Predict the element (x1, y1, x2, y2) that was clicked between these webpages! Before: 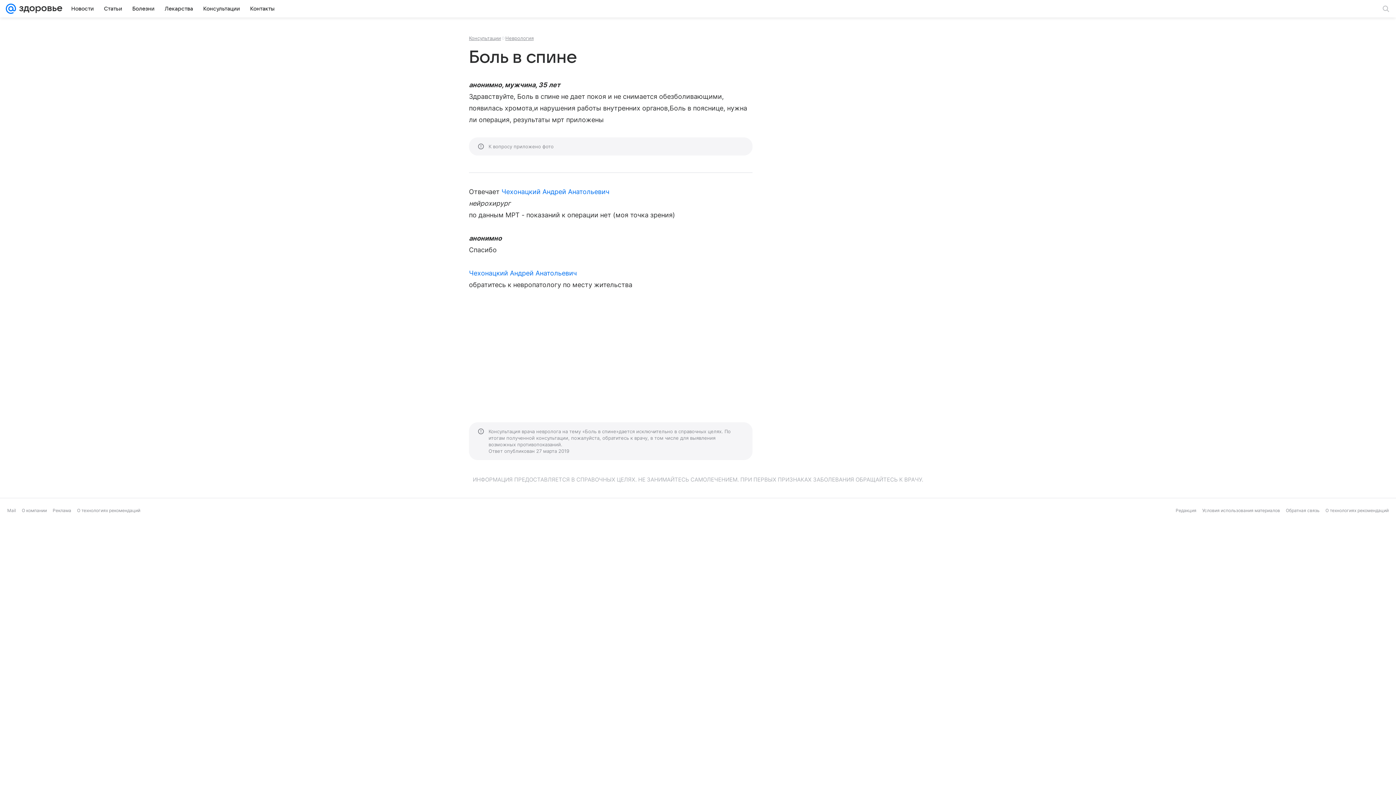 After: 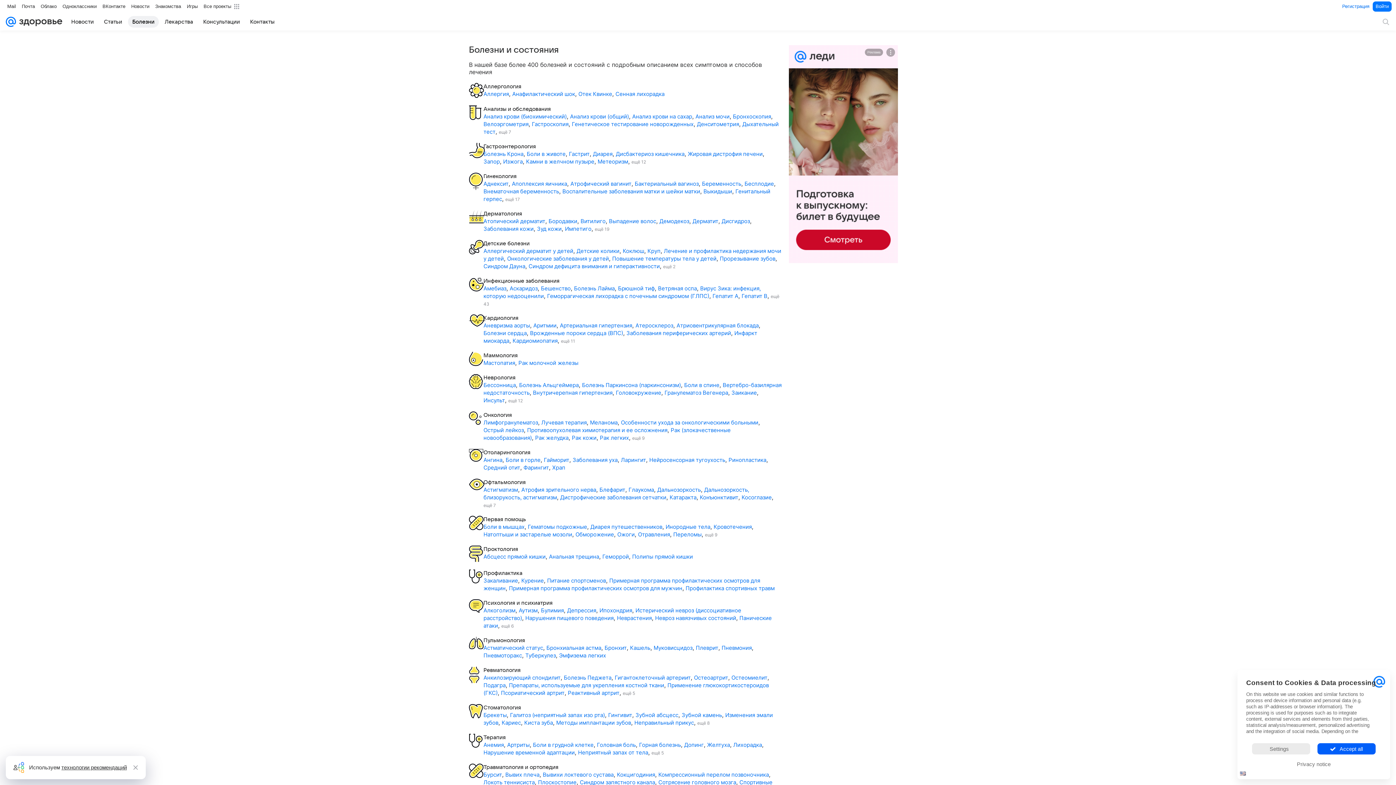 Action: bbox: (128, 2, 158, 14) label: Болезни